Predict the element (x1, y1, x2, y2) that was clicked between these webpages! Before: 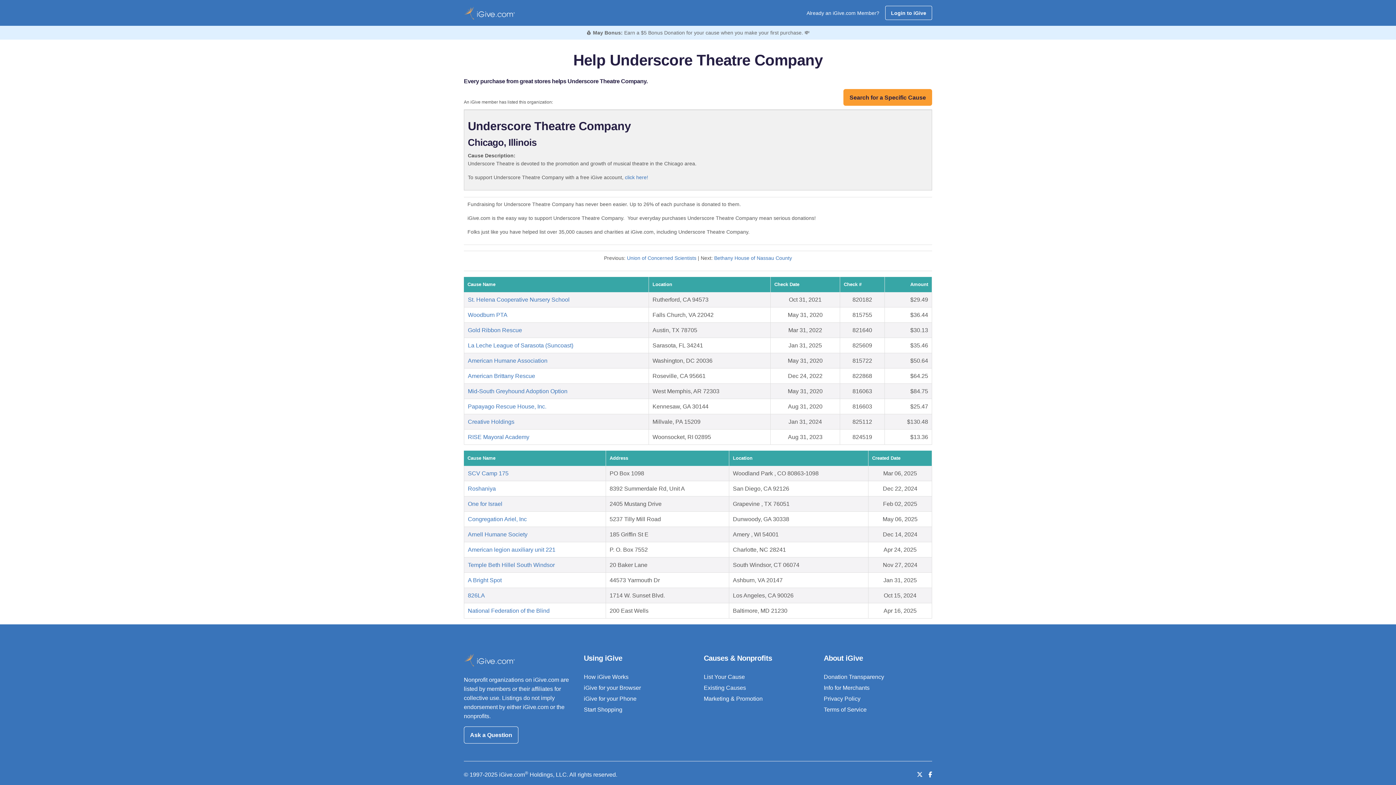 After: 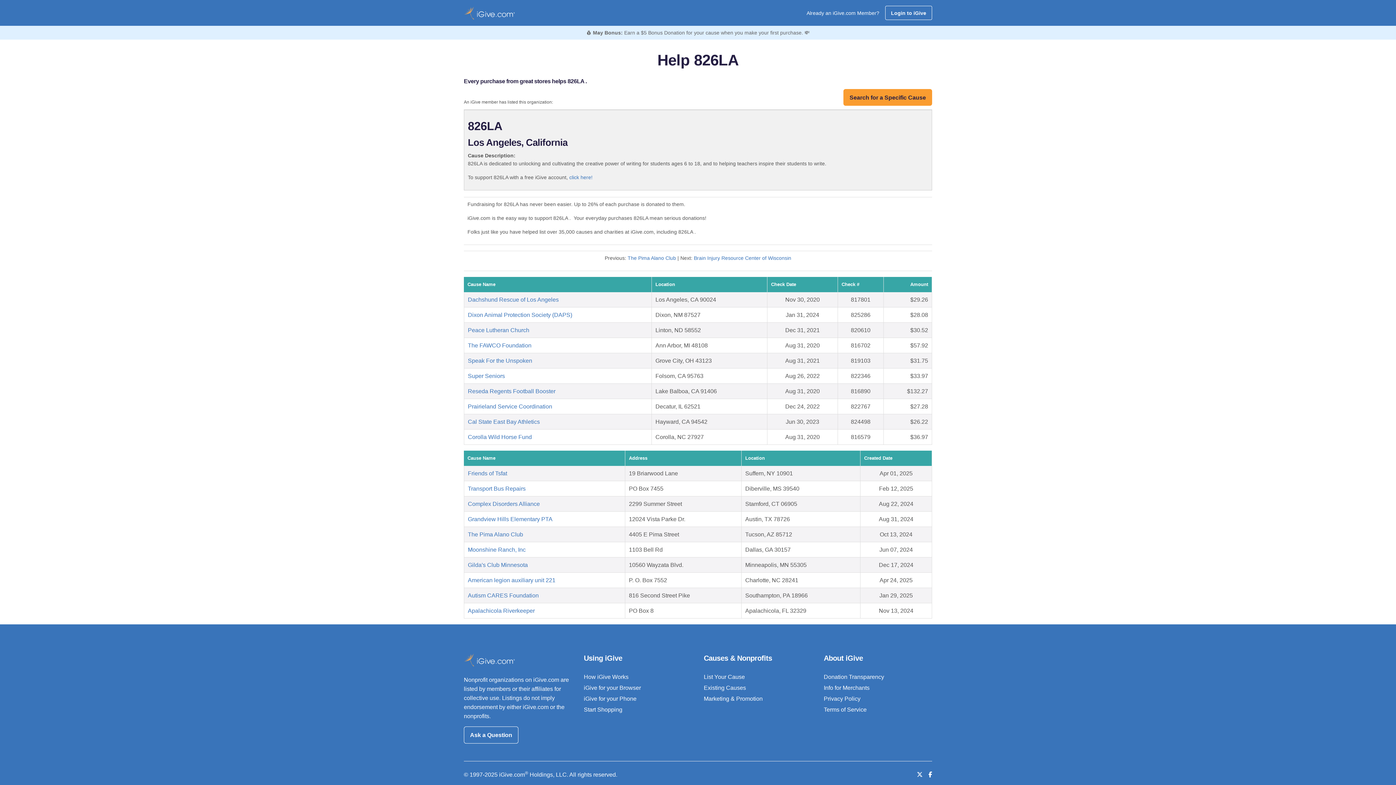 Action: label: 826LA bbox: (468, 592, 485, 599)